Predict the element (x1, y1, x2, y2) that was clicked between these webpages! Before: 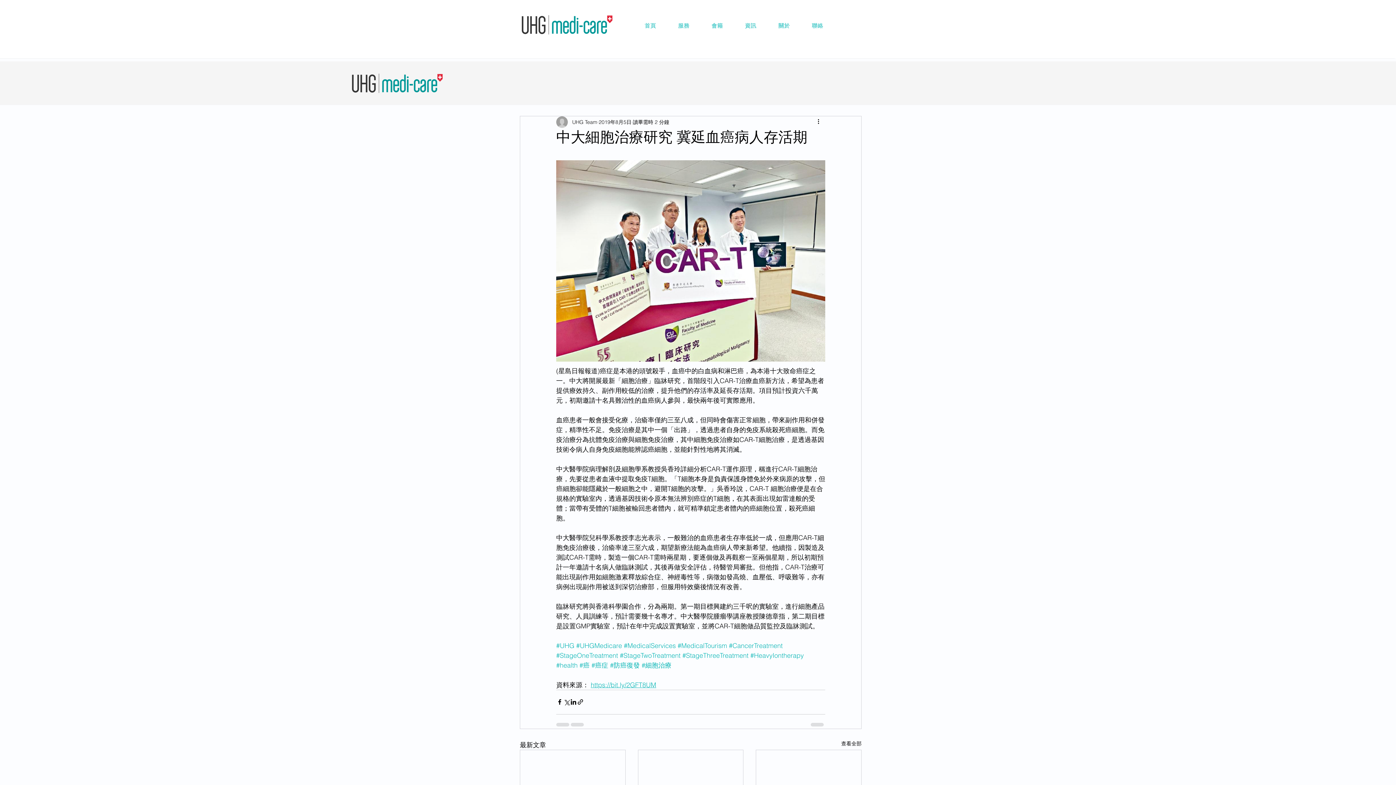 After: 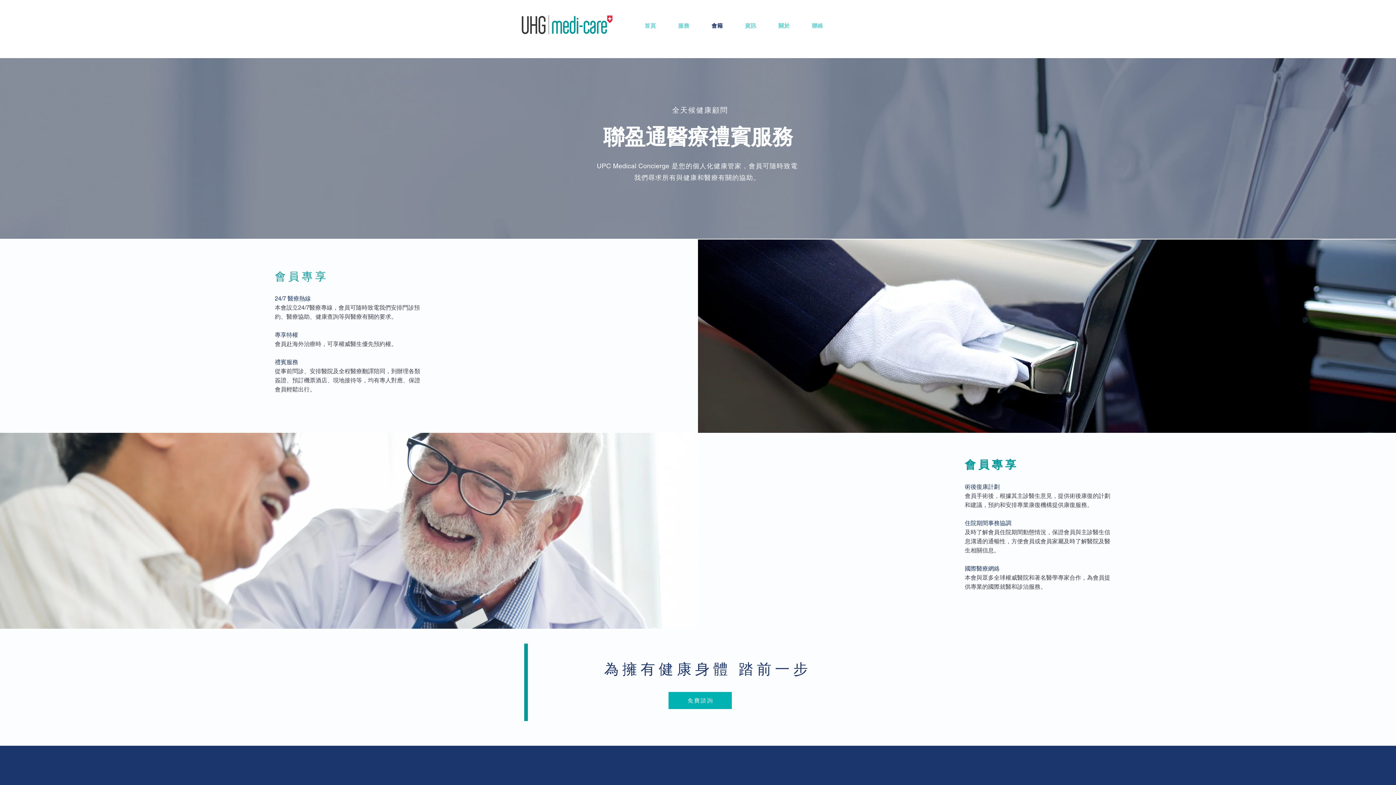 Action: bbox: (700, 18, 734, 33) label: 會籍